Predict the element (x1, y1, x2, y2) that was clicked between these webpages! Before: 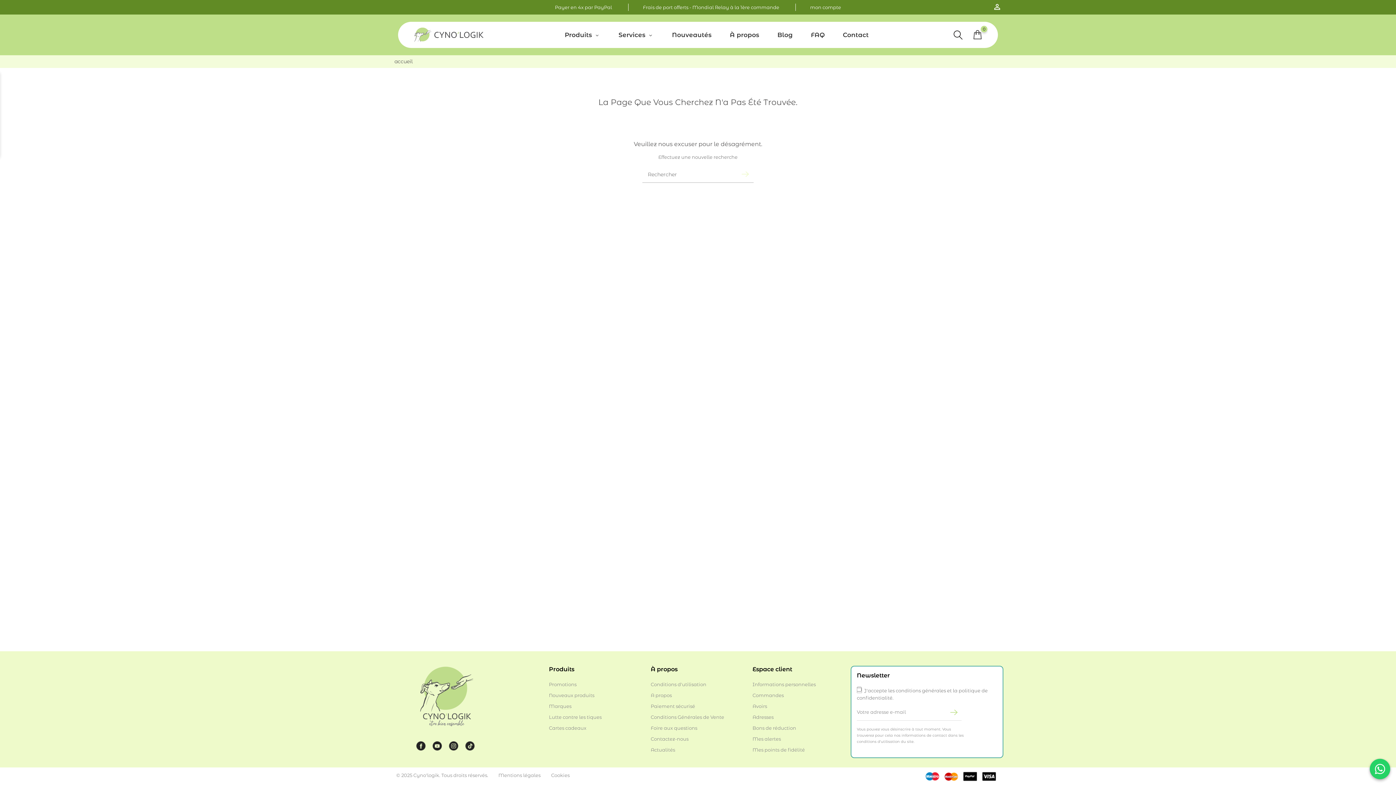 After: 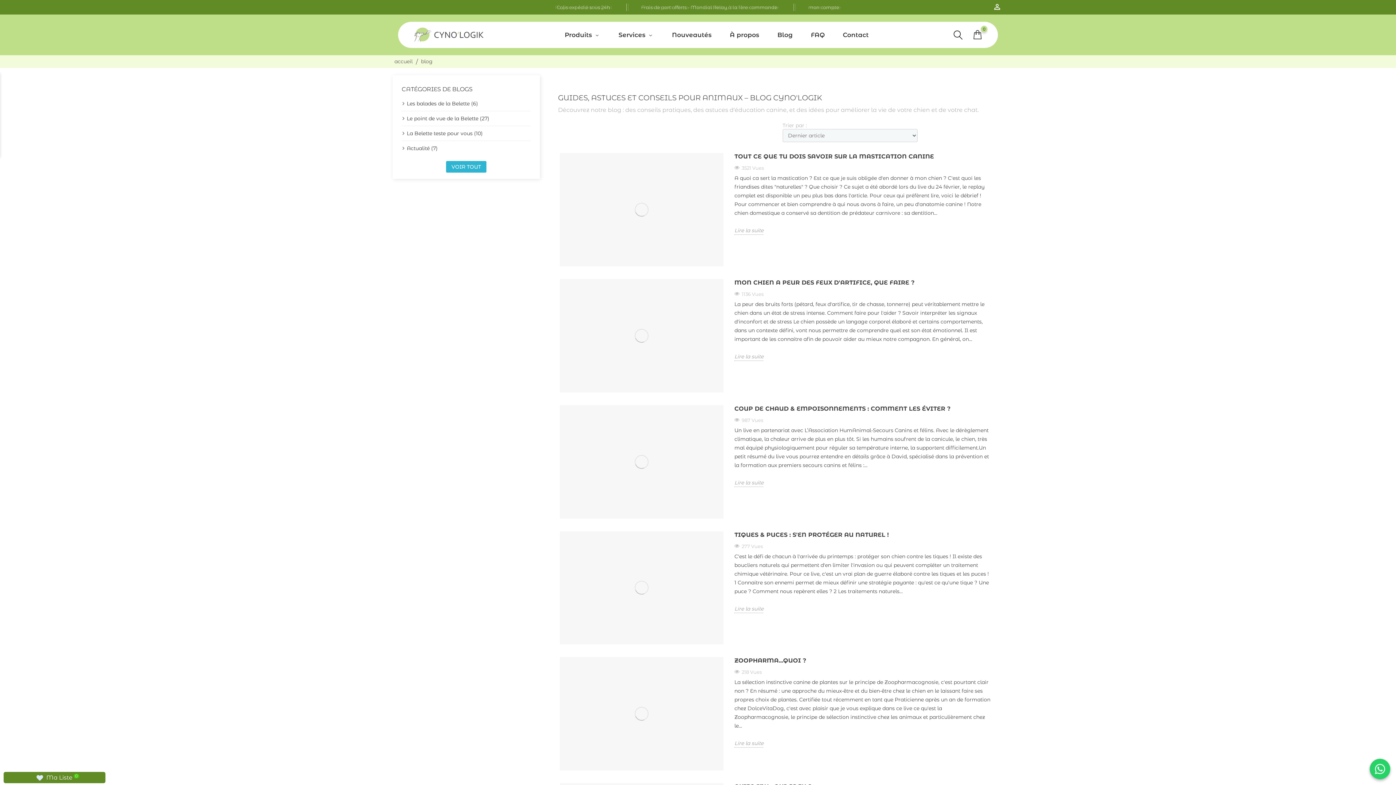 Action: label: Actualités bbox: (650, 746, 675, 753)